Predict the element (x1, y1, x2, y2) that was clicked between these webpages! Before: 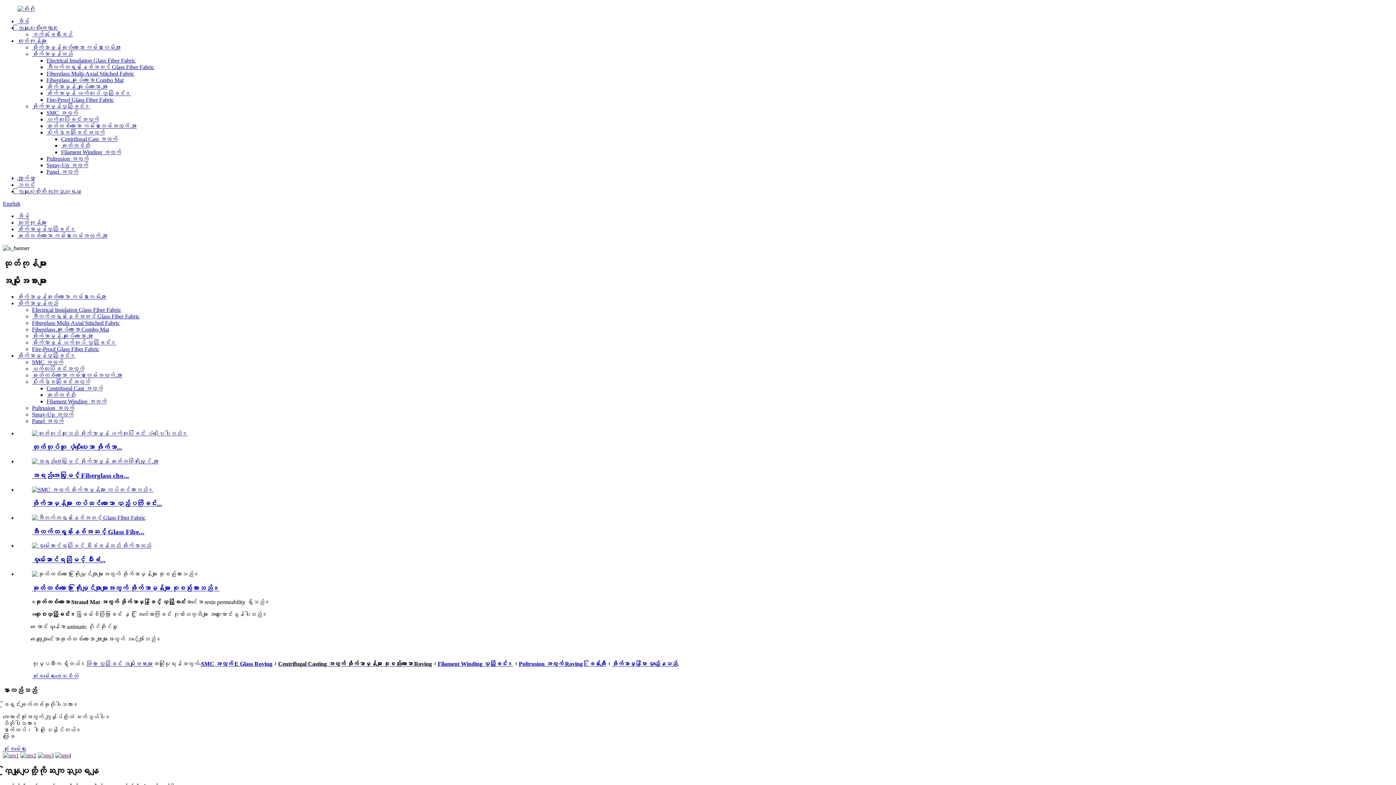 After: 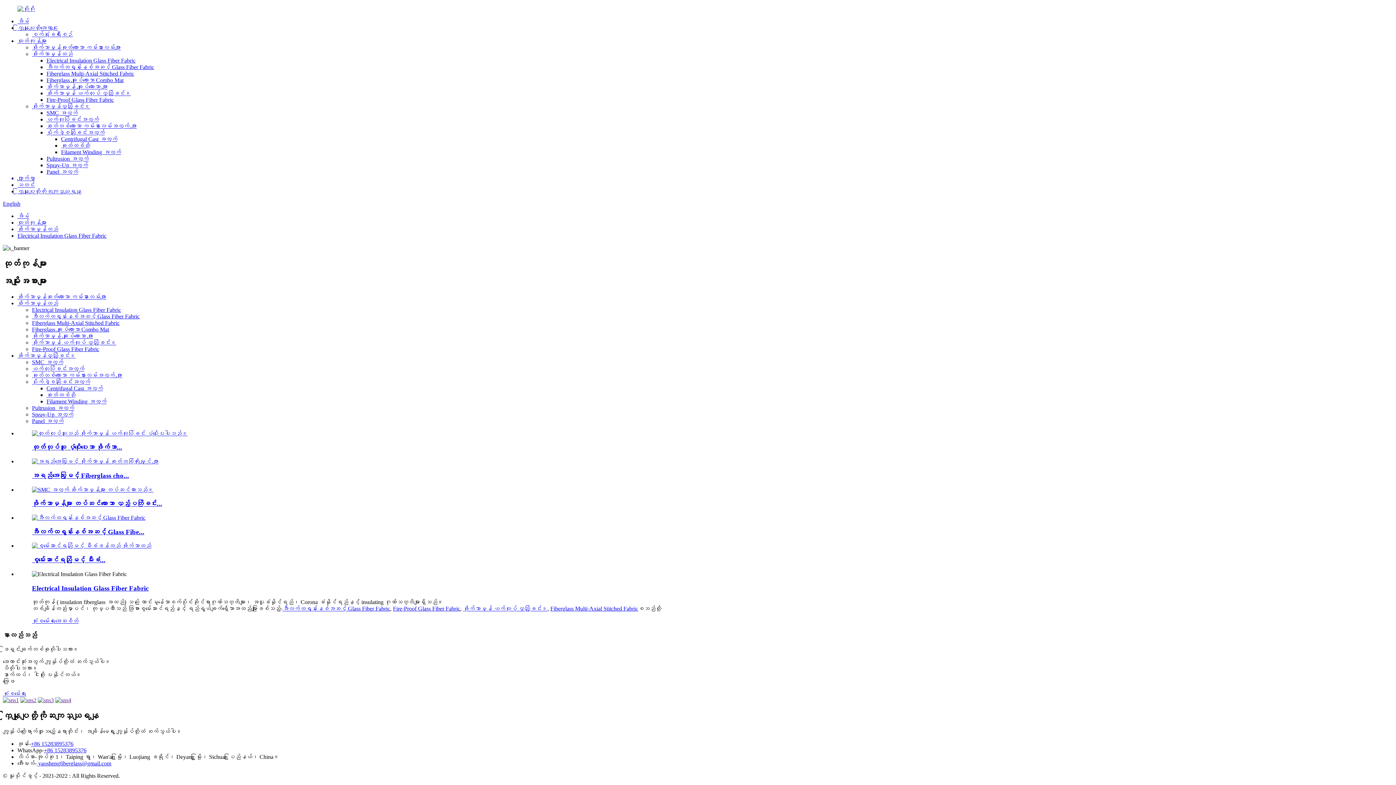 Action: bbox: (32, 306, 121, 312) label: Electrical Insulation Glass Fiber Fabric